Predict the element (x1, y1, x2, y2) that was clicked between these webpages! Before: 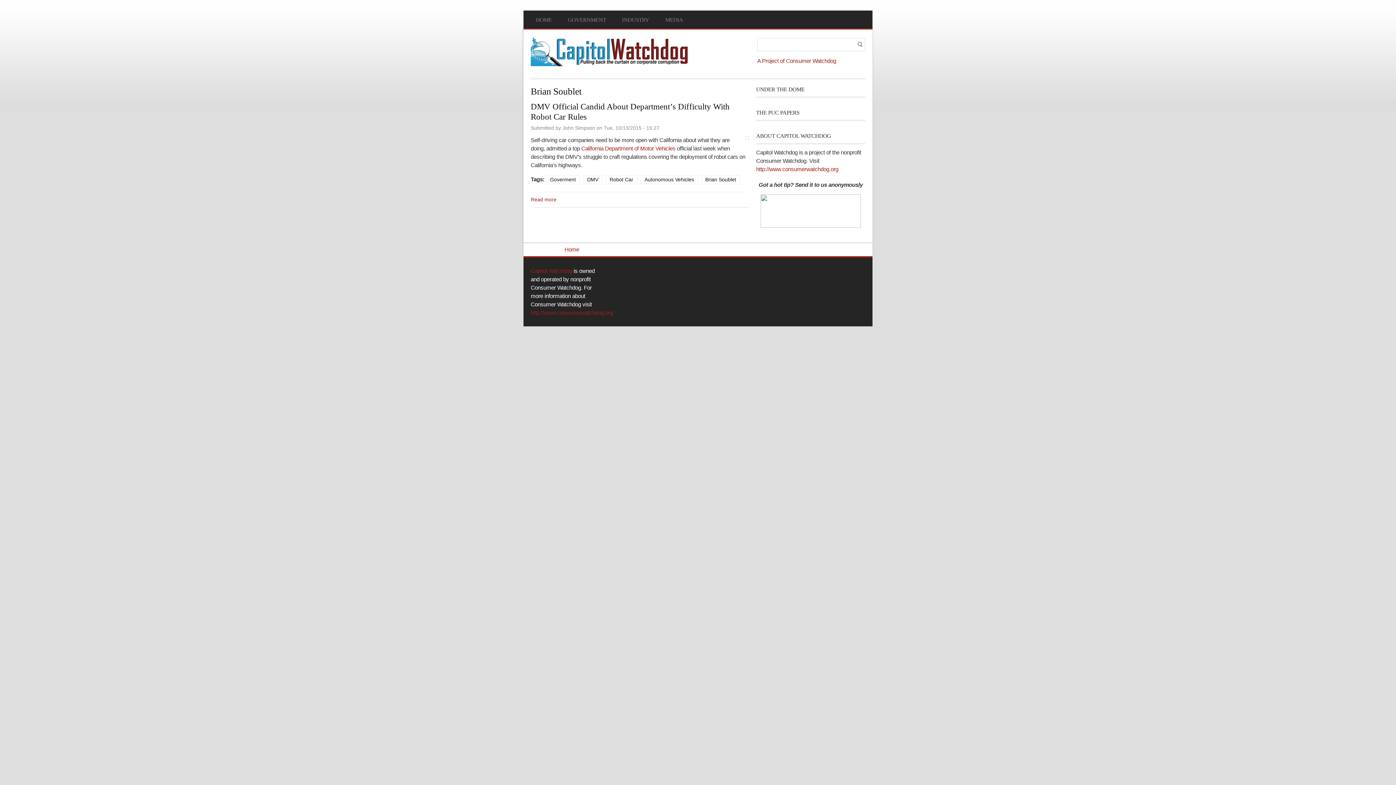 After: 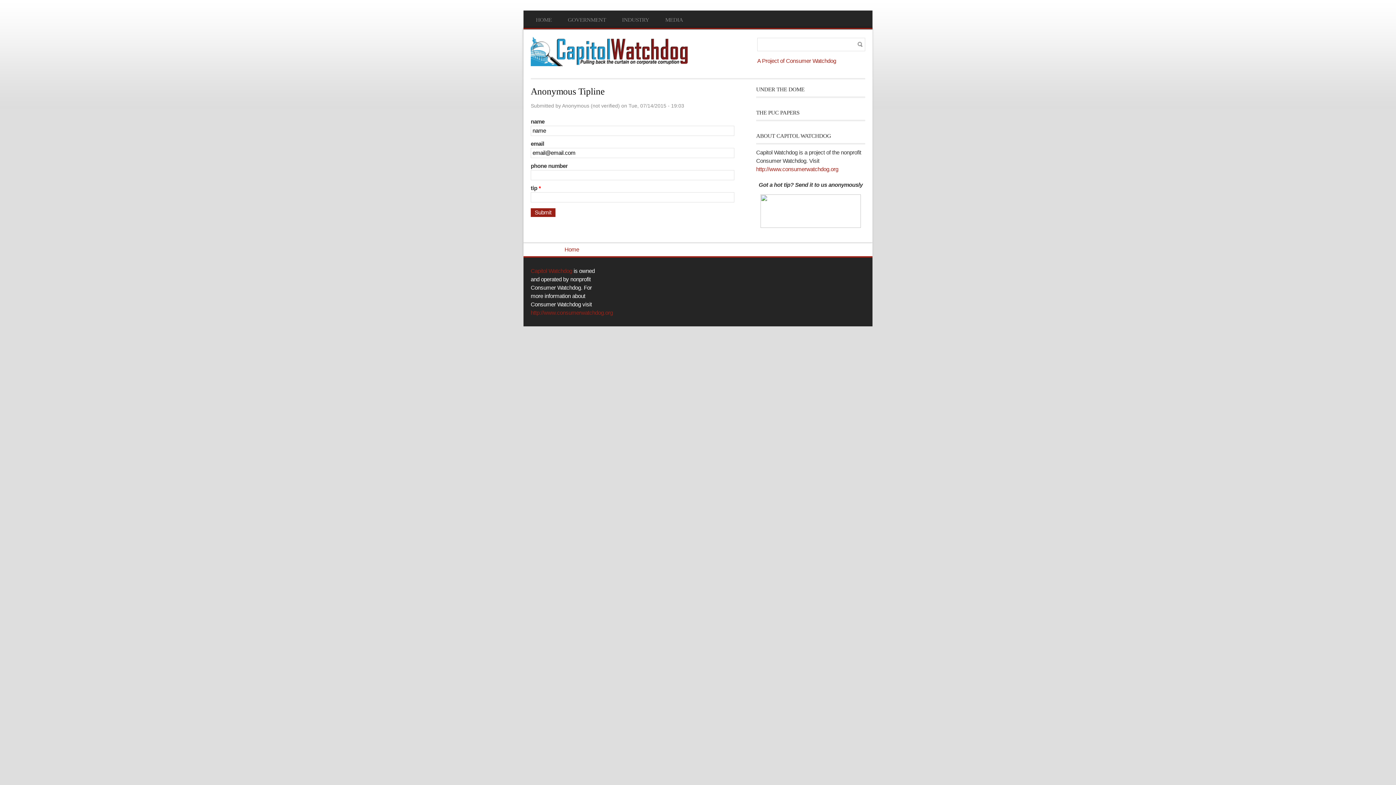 Action: bbox: (760, 222, 861, 229)